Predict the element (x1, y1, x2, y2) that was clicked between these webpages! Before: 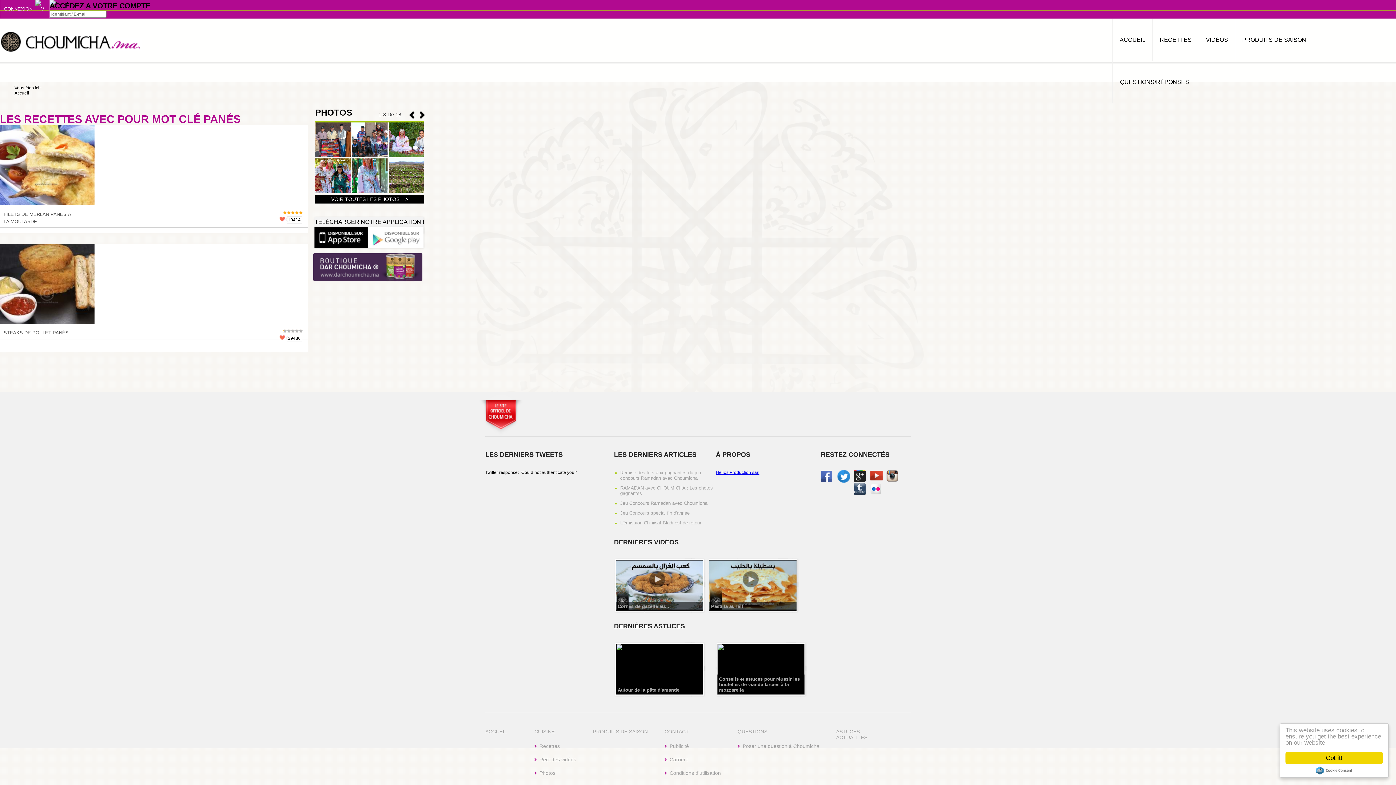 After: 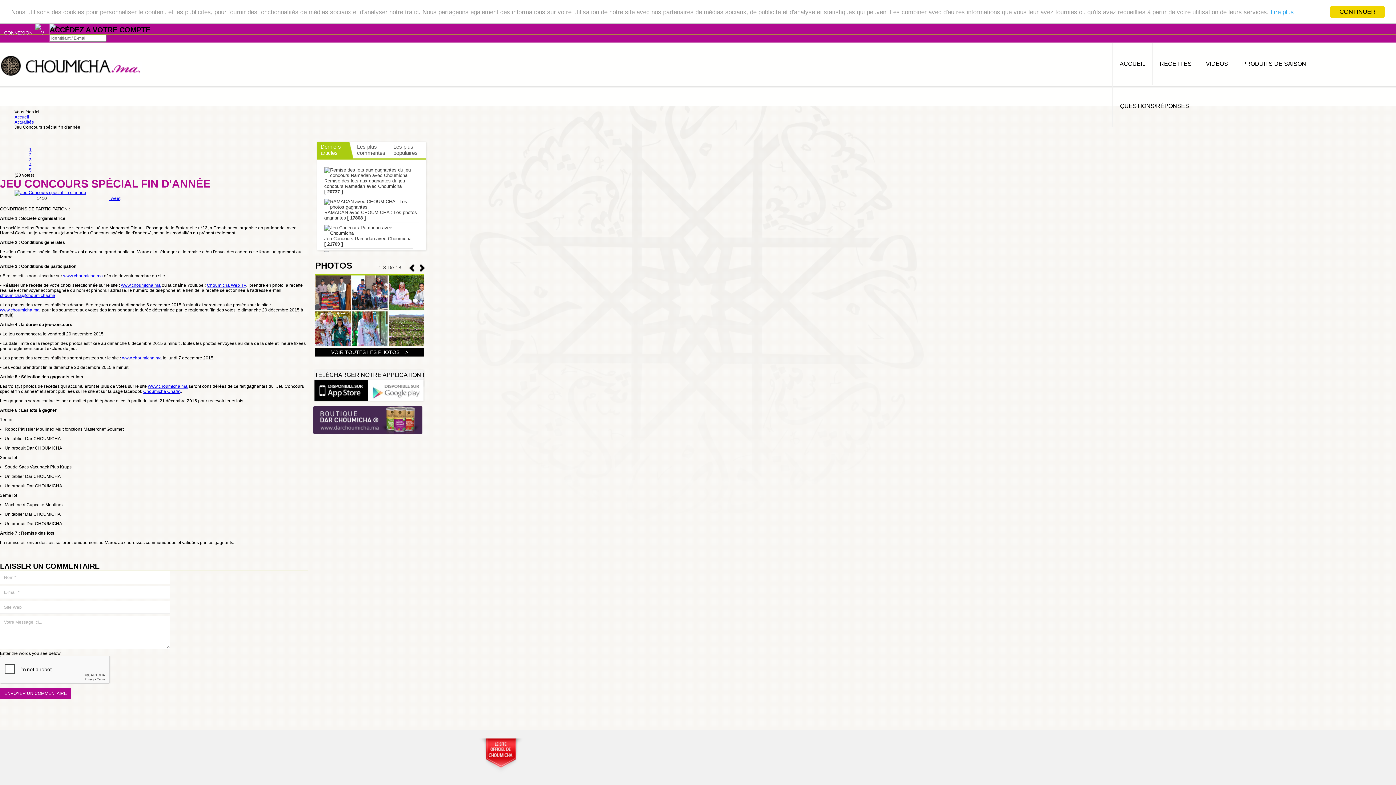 Action: bbox: (620, 510, 689, 515) label: Jeu Concours spécial fin d'année